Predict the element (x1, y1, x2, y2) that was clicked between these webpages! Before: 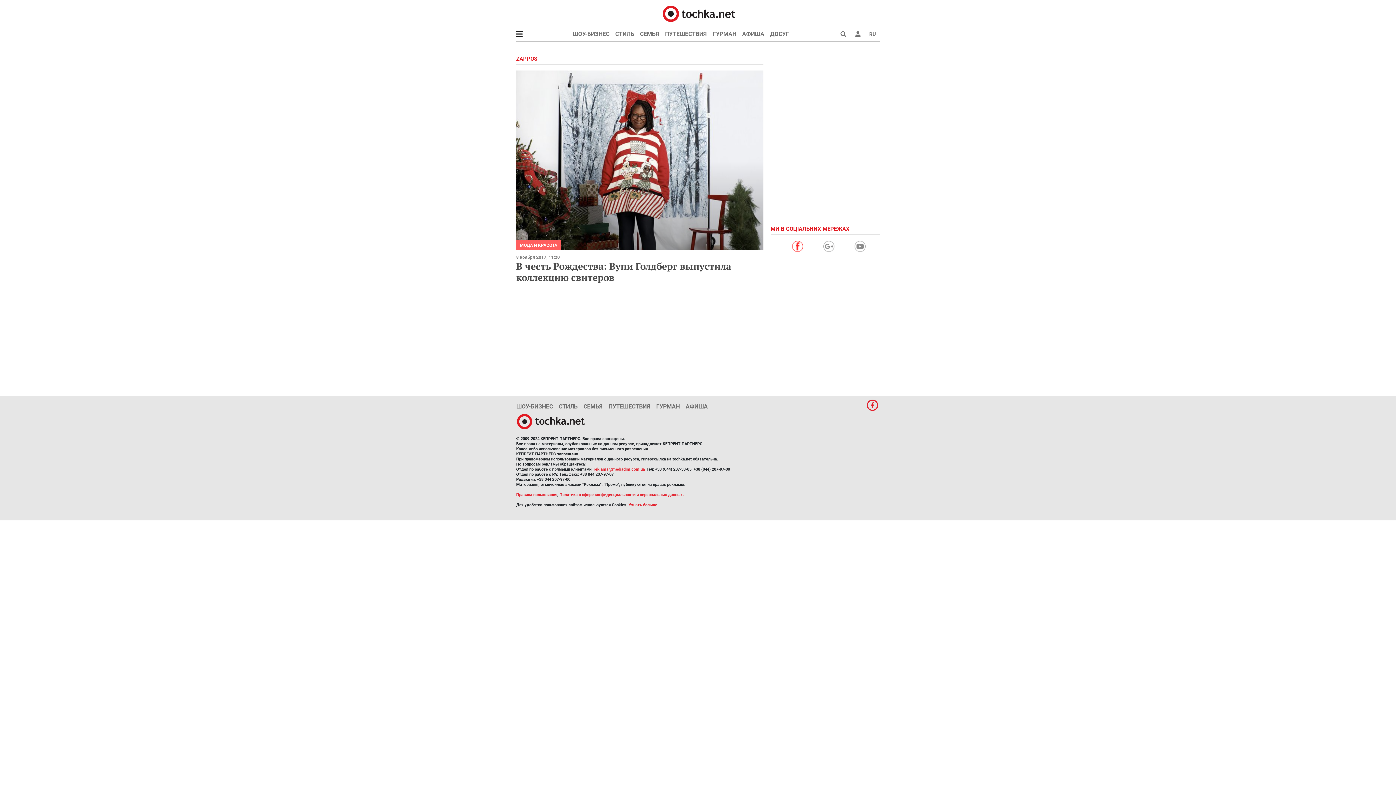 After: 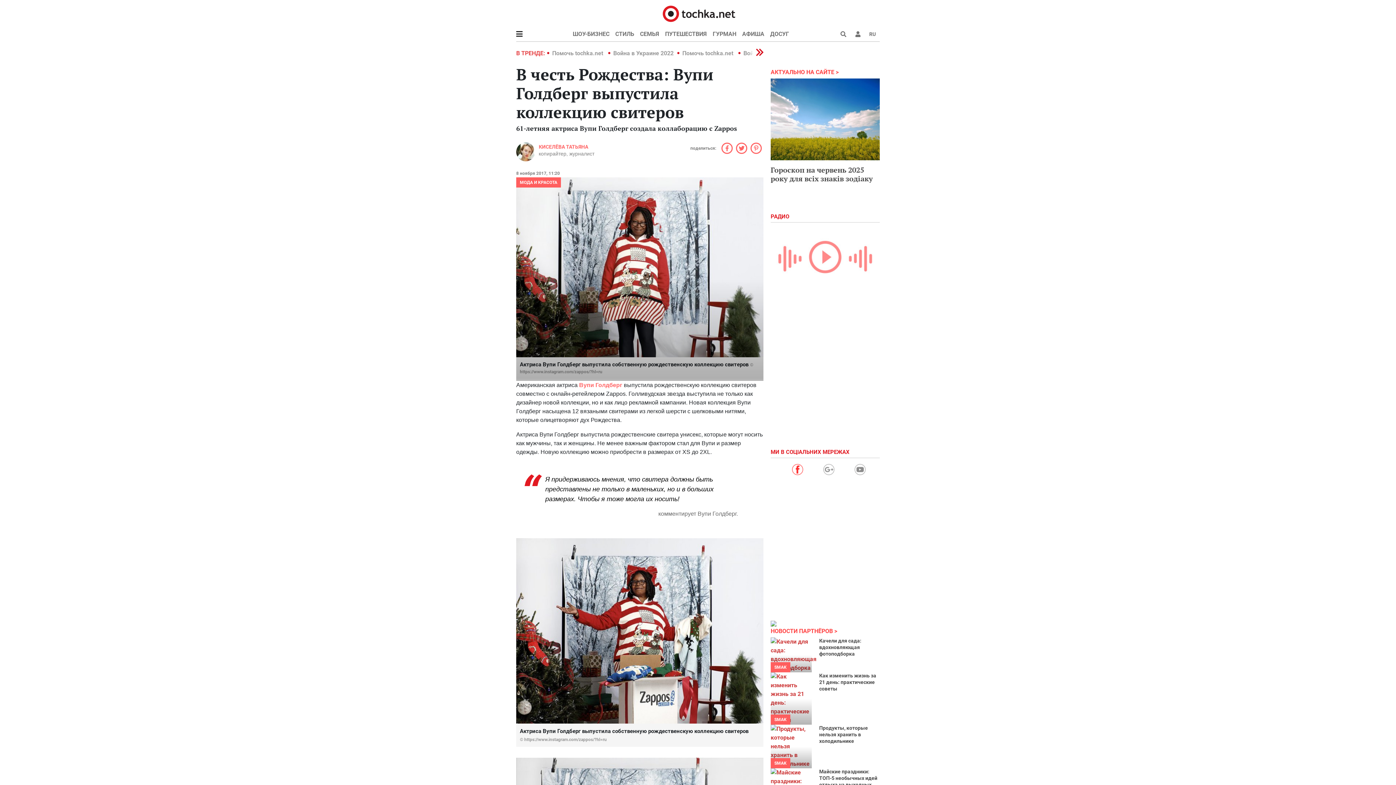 Action: label: В честь Рождества: Вупи Голдберг выпустила коллекцию свитеров bbox: (516, 259, 731, 283)